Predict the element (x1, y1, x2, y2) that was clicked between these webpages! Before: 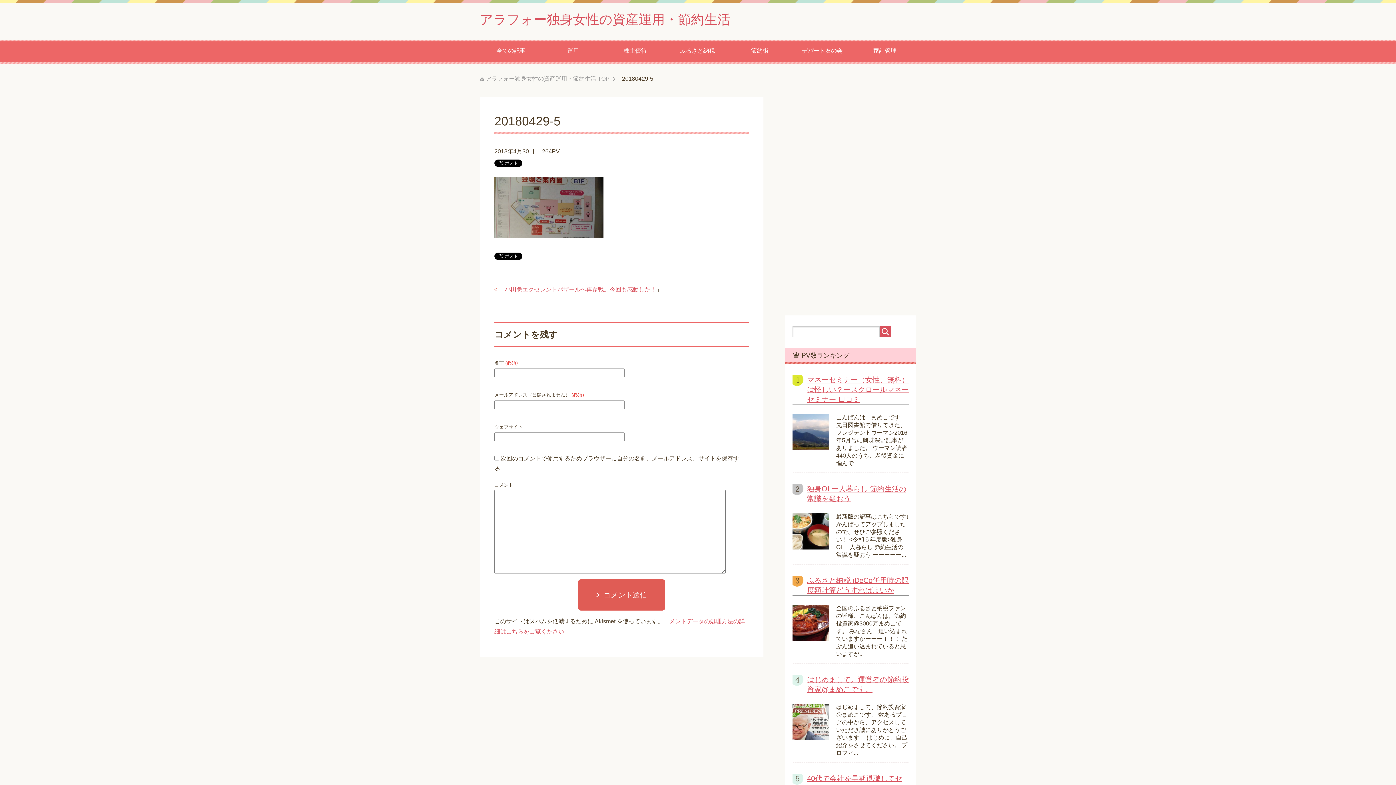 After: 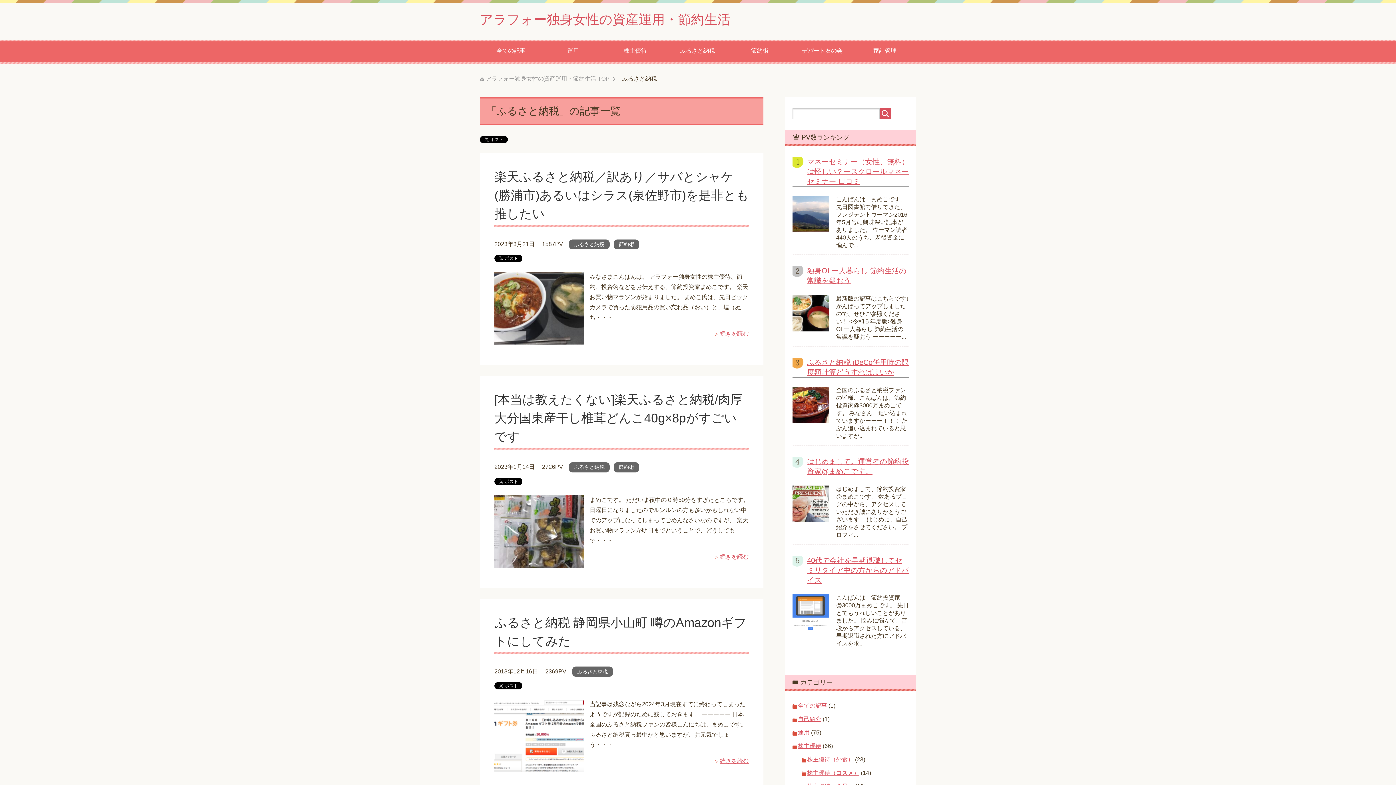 Action: label: ふるさと納税 bbox: (666, 39, 728, 63)